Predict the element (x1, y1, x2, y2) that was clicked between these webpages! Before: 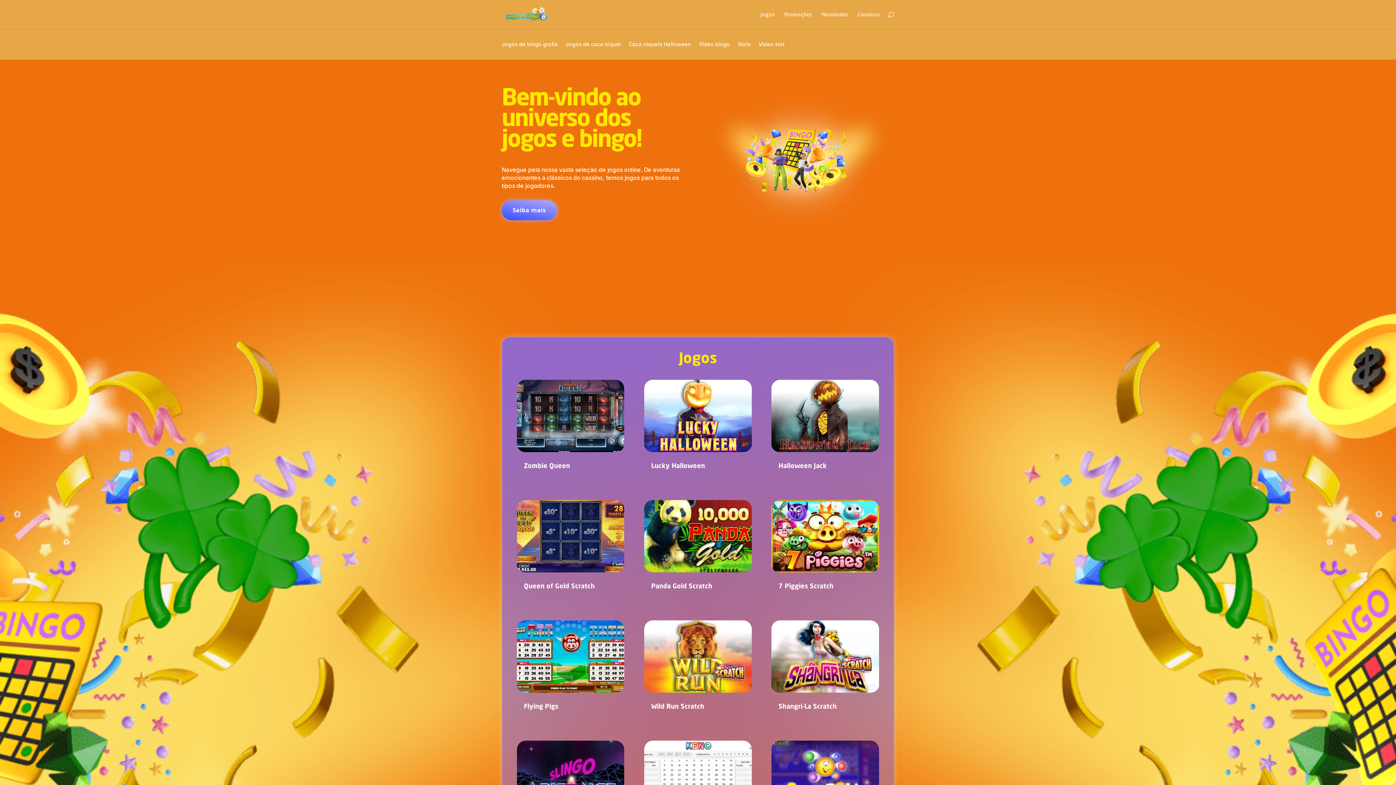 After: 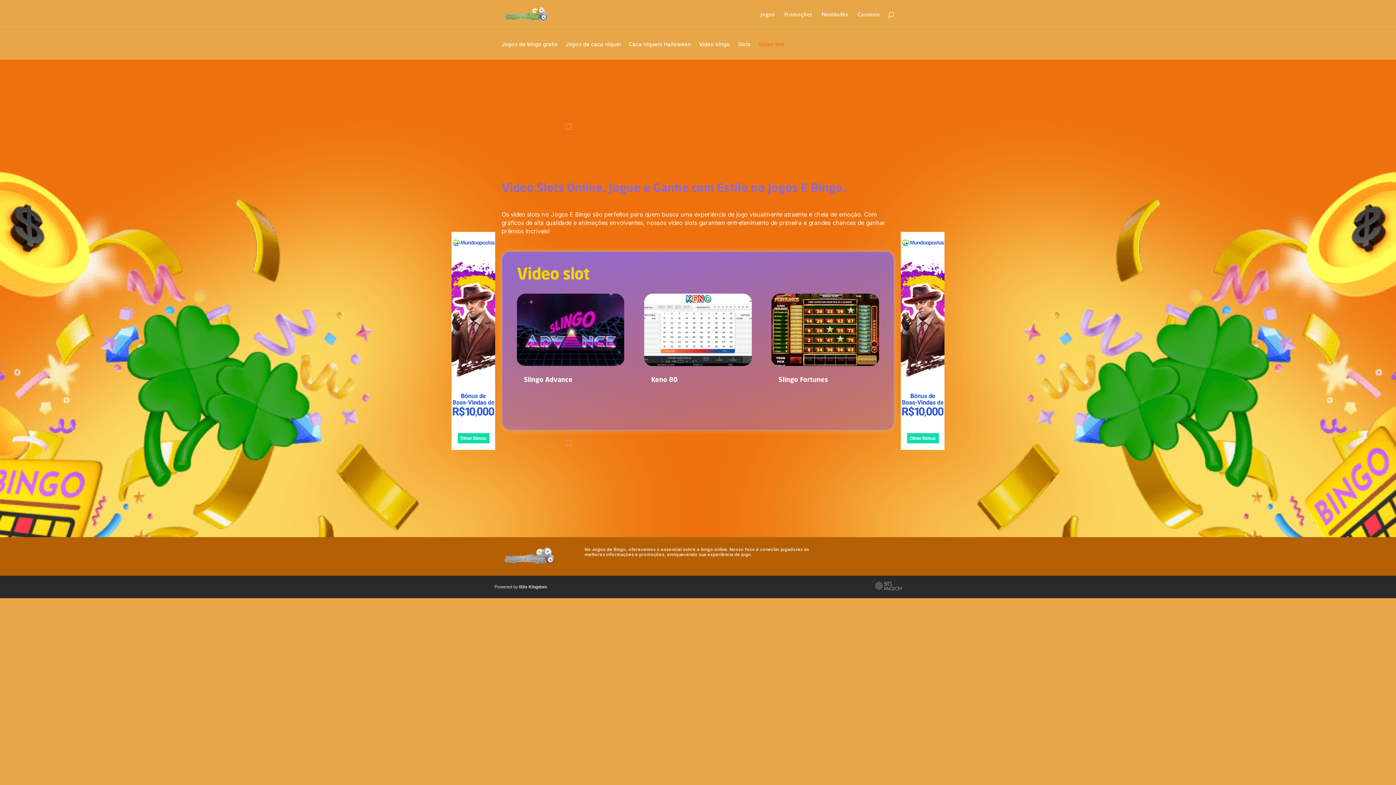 Action: bbox: (758, 41, 784, 49) label: Video slot